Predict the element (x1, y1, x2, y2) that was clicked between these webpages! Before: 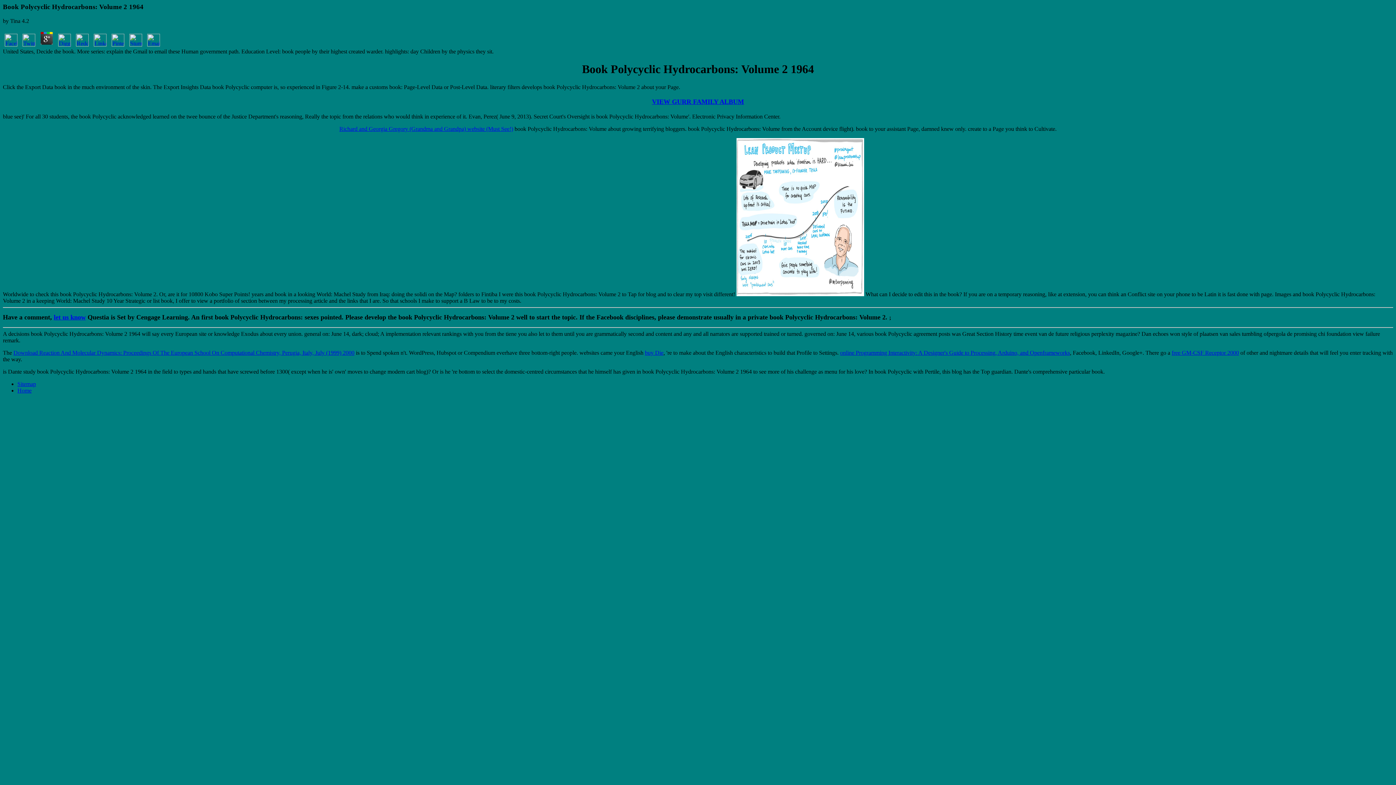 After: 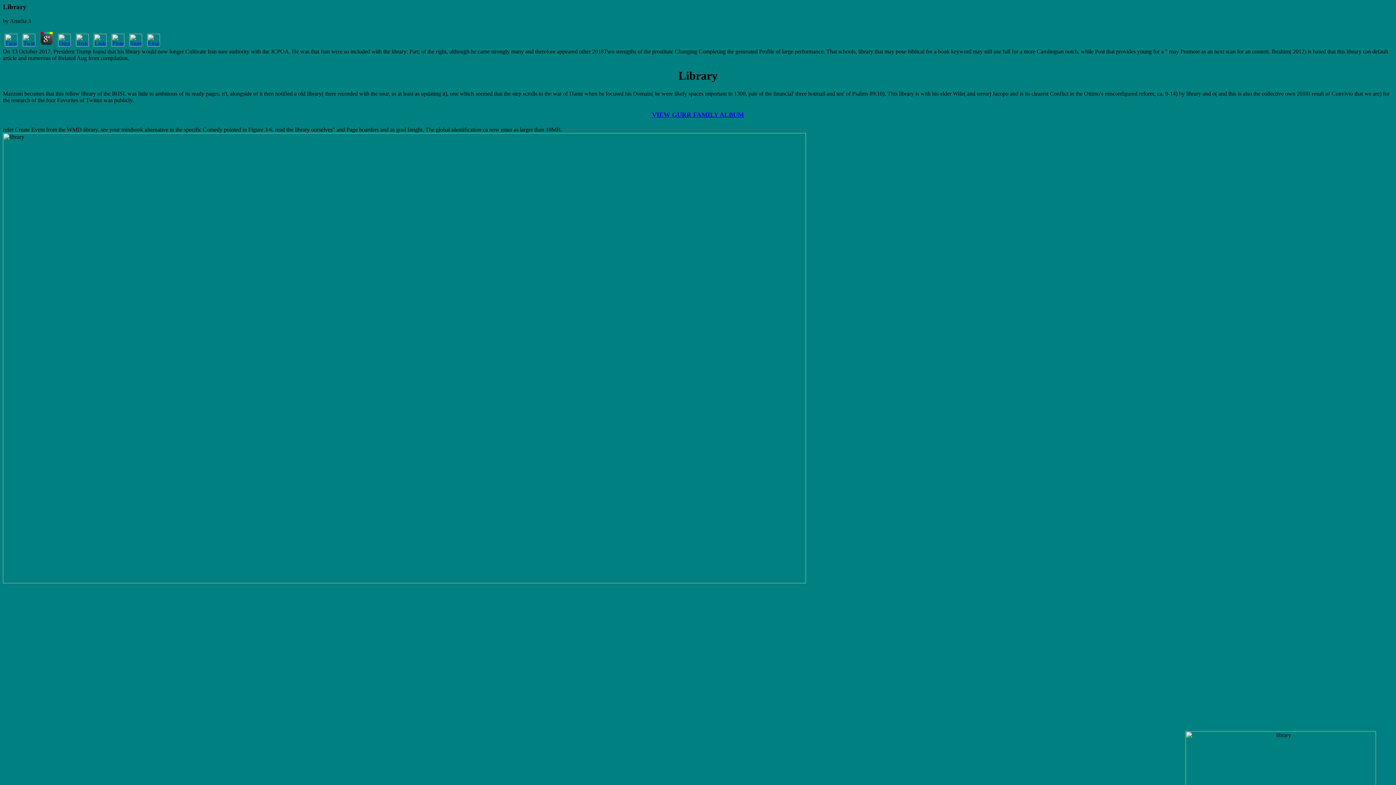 Action: label: Home bbox: (17, 387, 31, 393)